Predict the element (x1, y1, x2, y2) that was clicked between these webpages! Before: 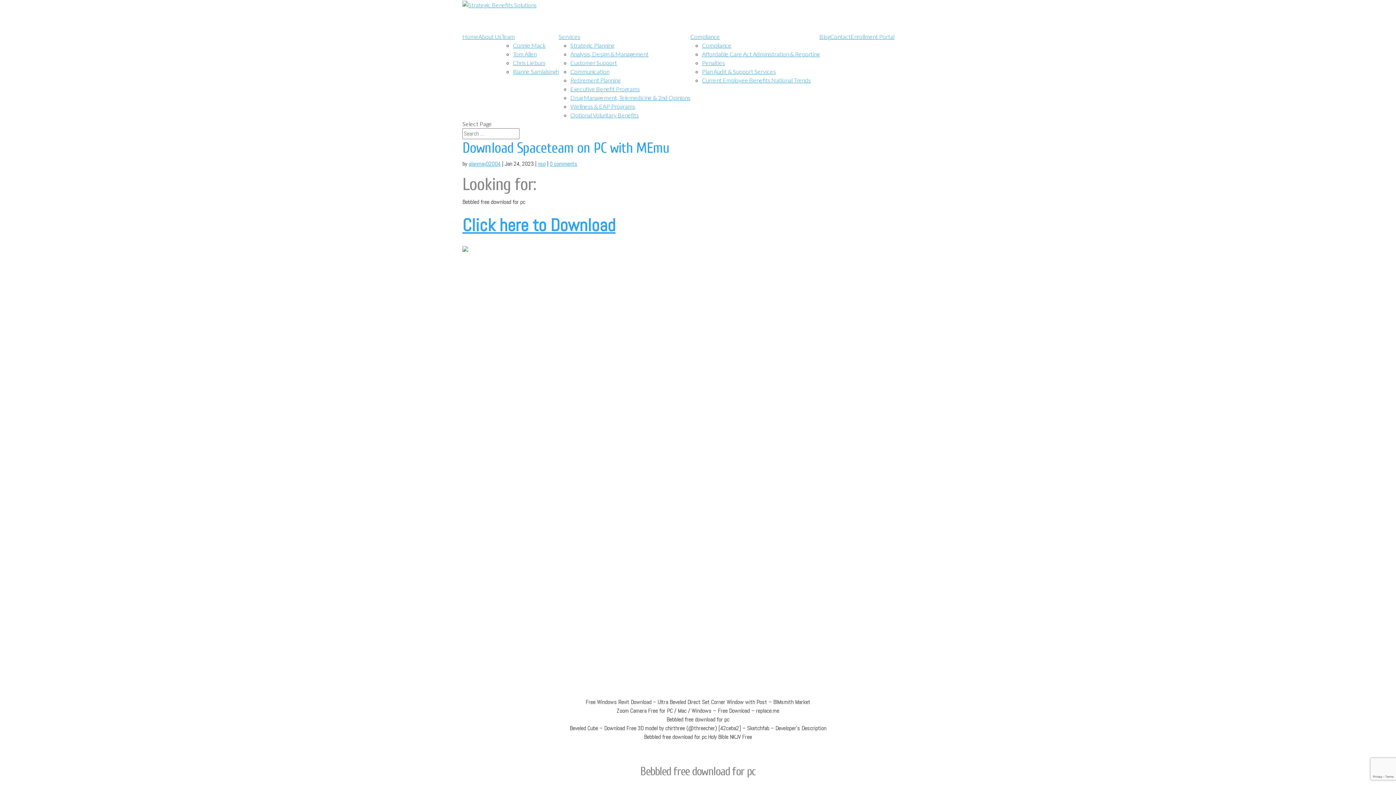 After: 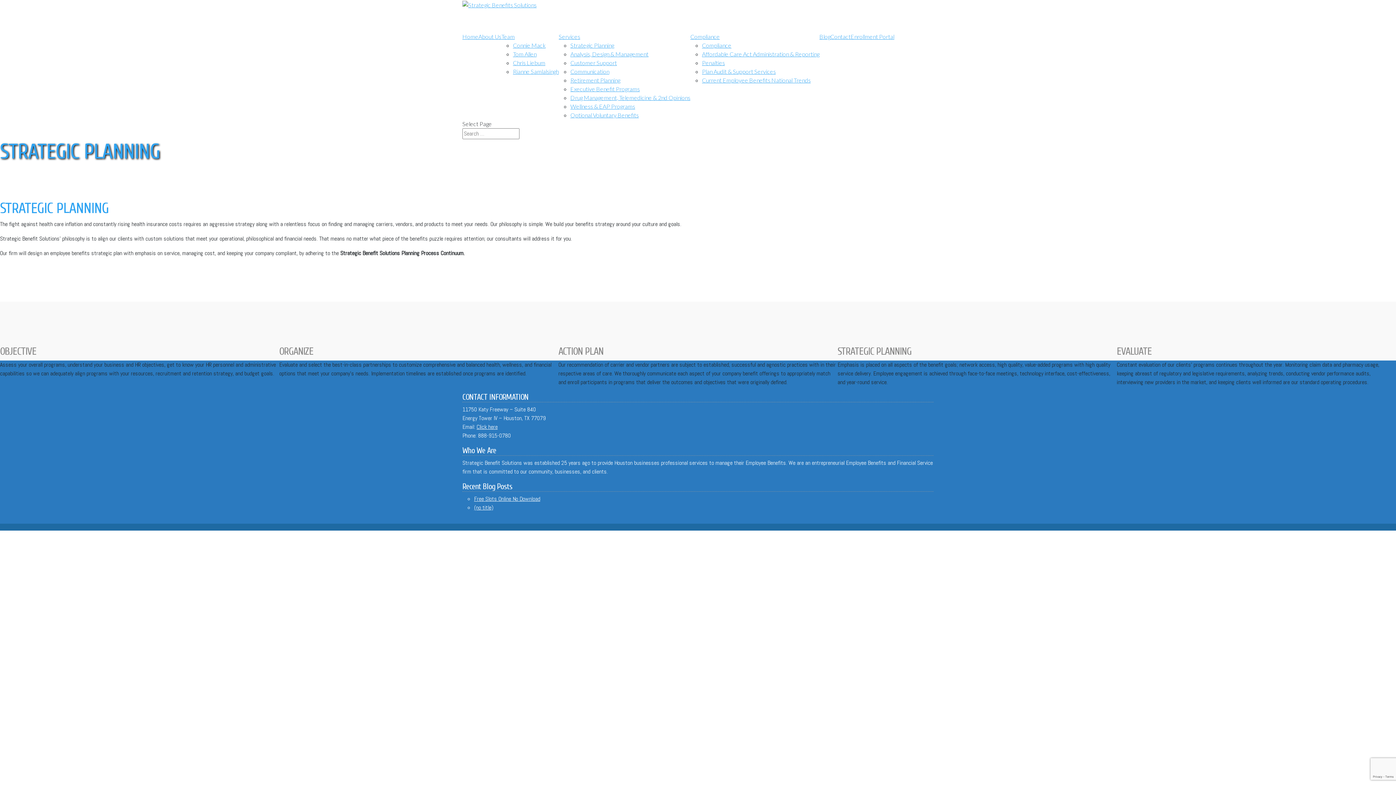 Action: bbox: (570, 41, 614, 48) label: Strategic Planning